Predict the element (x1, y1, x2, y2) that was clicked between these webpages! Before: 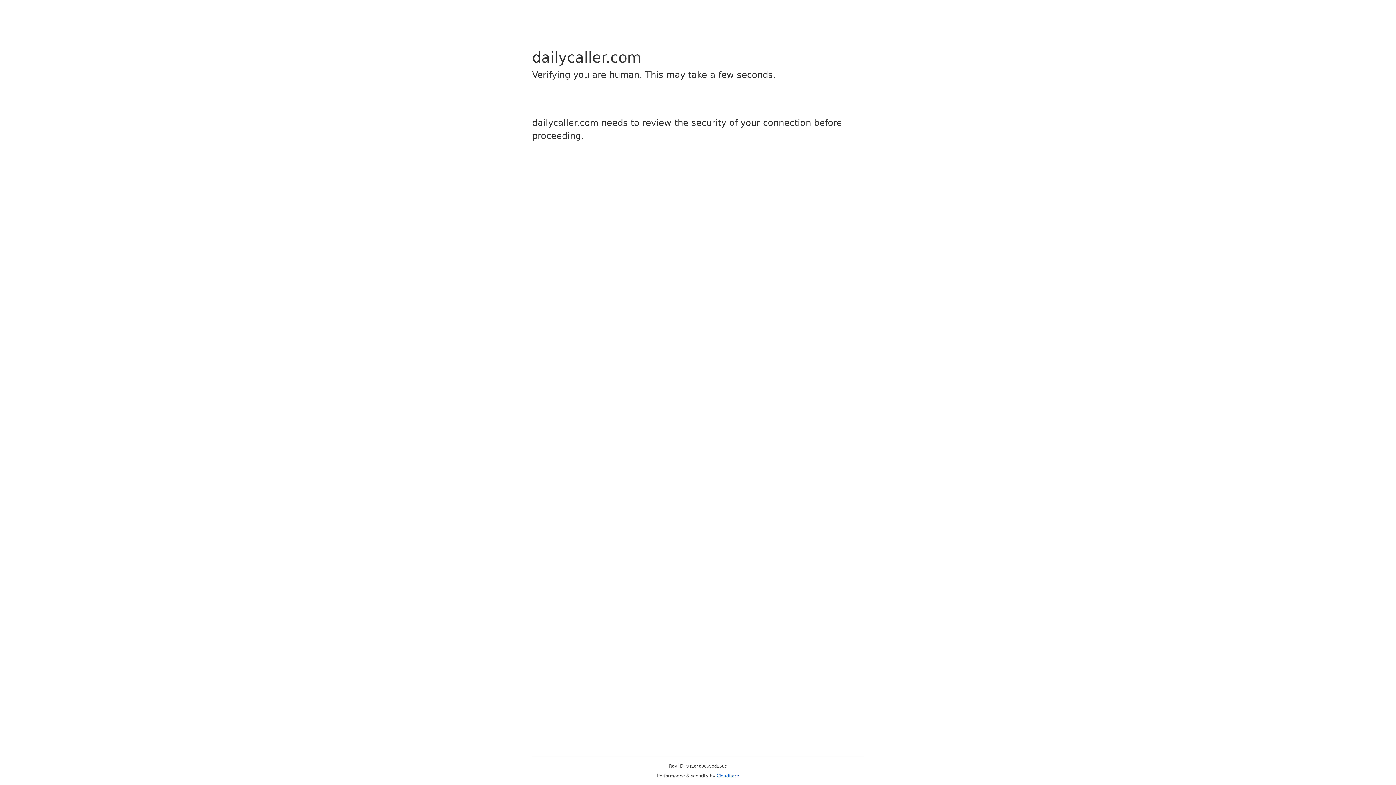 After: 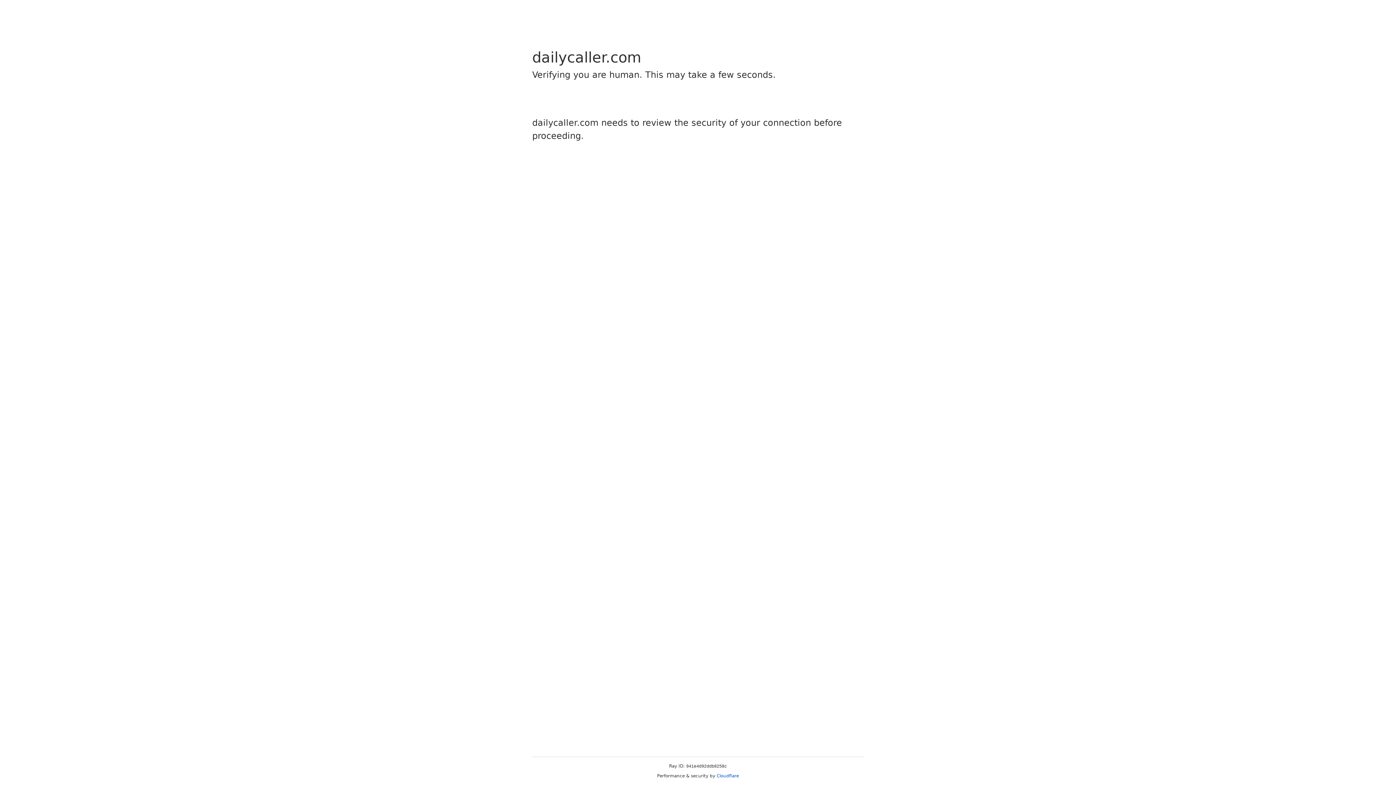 Action: bbox: (716, 773, 739, 778) label: Cloudflare